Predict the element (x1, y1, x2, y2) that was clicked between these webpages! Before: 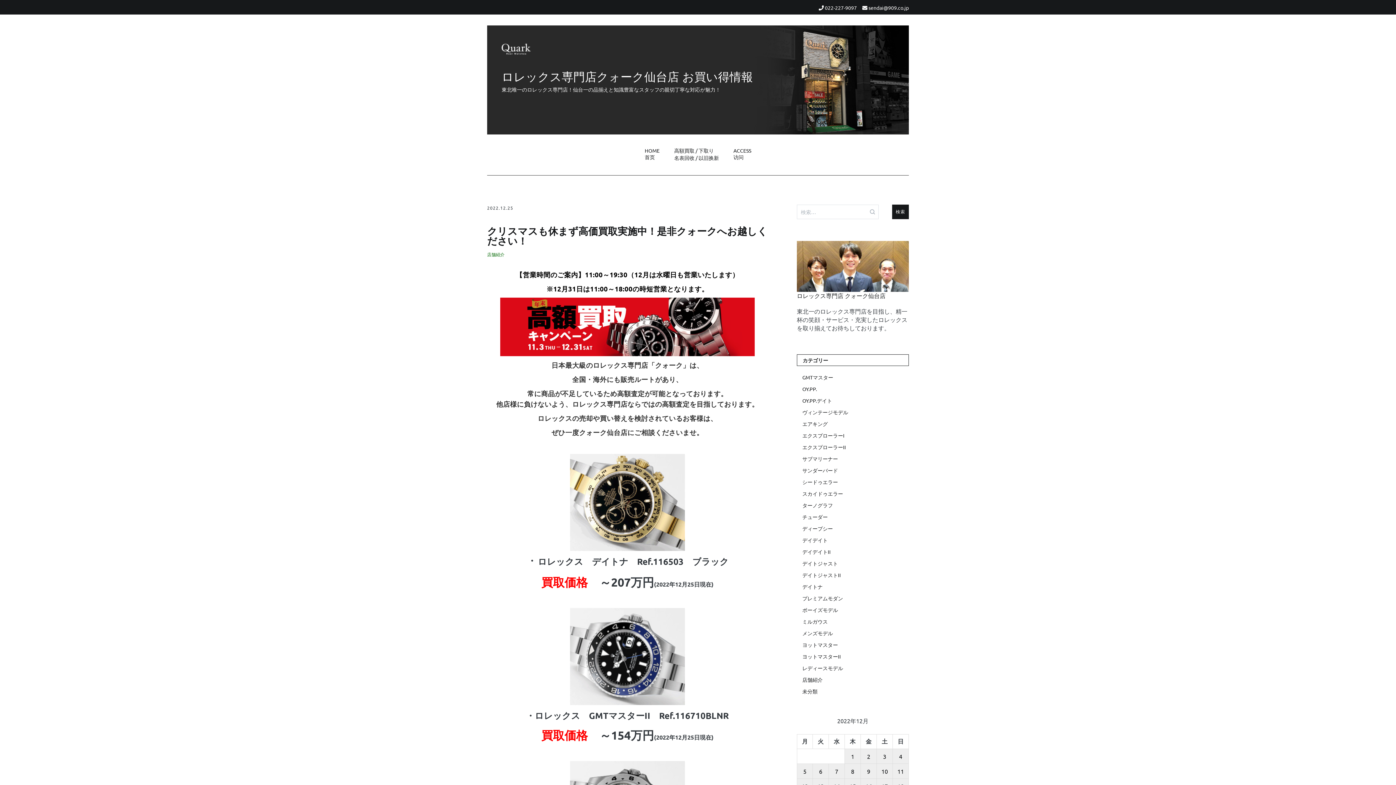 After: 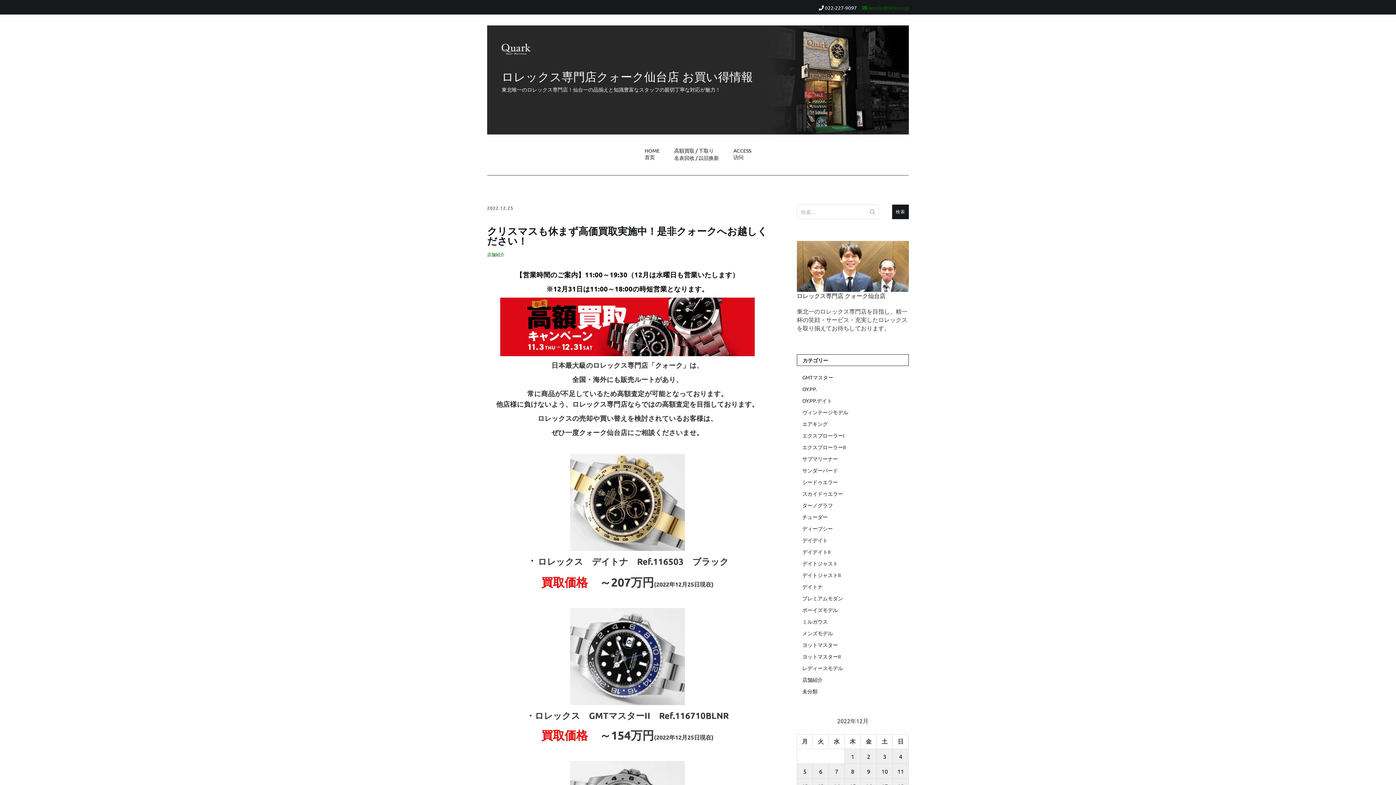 Action: bbox: (862, 4, 909, 10) label:  sendai@909.co.jp